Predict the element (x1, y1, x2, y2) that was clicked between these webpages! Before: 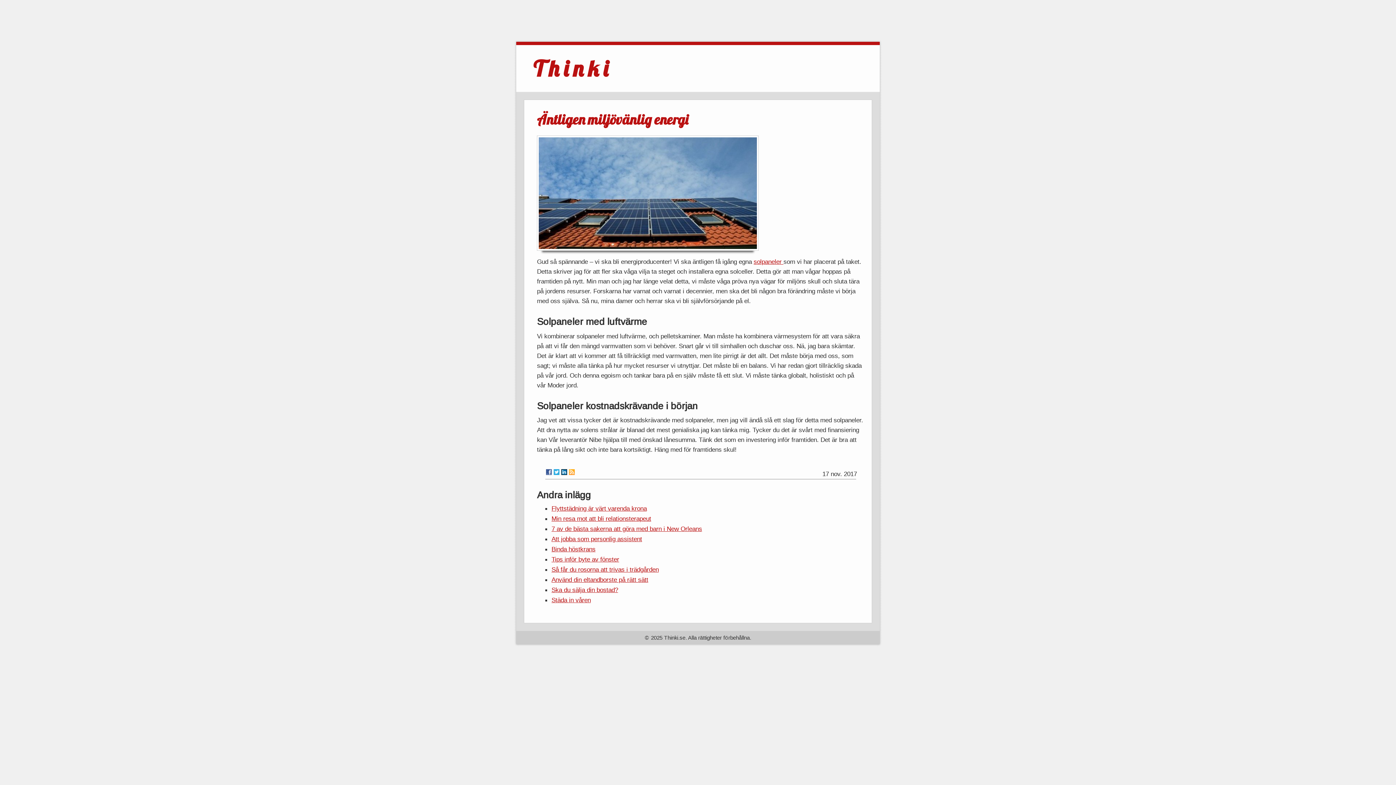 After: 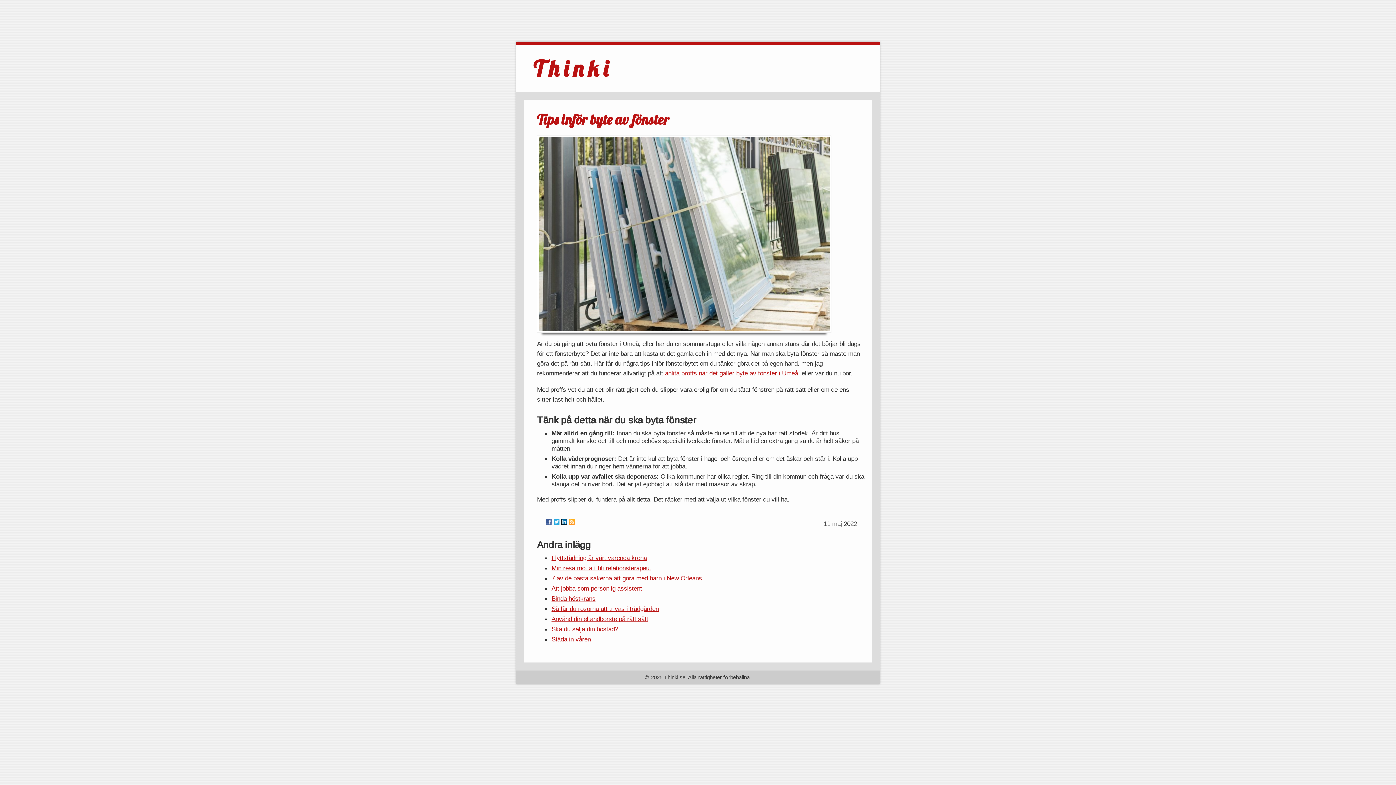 Action: bbox: (551, 555, 619, 563) label: Tips inför byte av fönster